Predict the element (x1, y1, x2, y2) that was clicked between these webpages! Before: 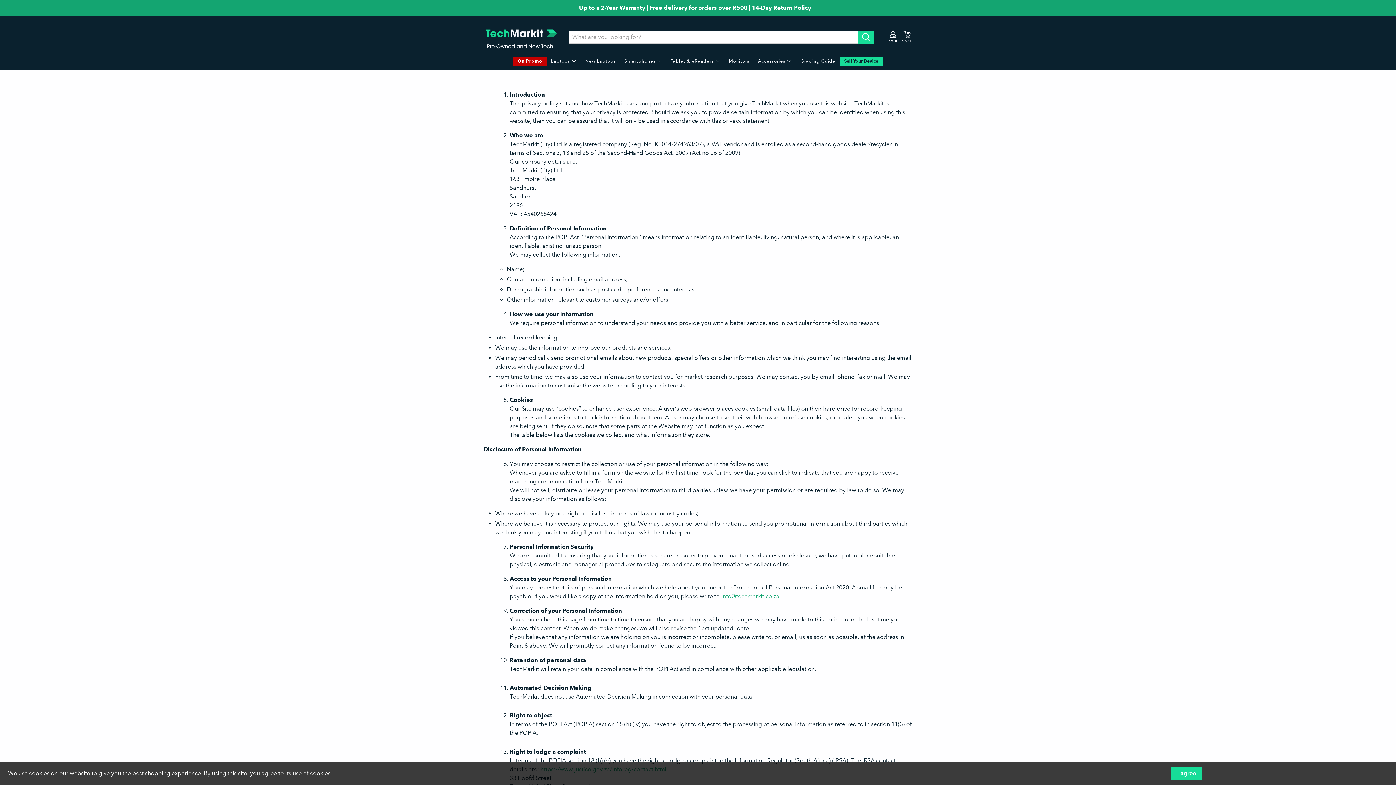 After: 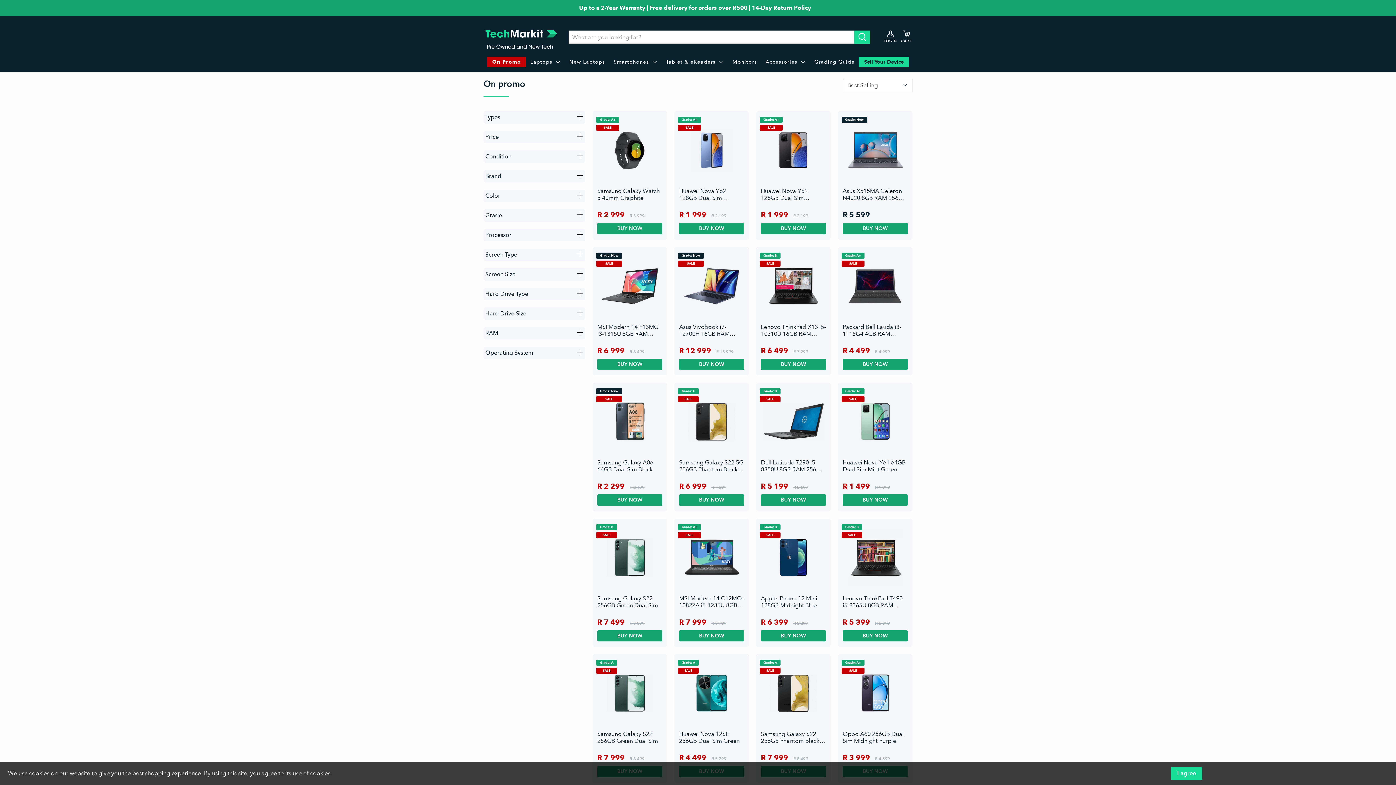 Action: bbox: (513, 56, 546, 65) label: On Promo